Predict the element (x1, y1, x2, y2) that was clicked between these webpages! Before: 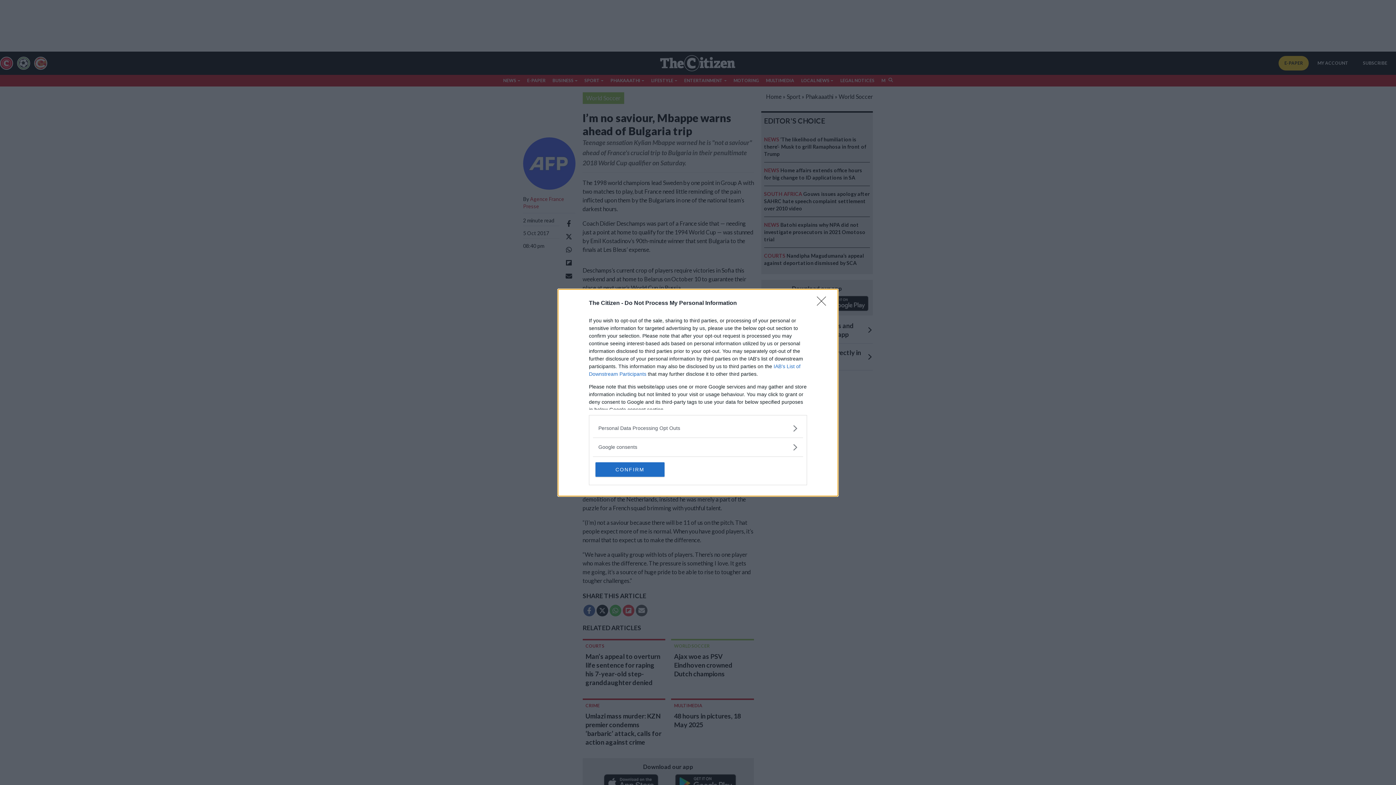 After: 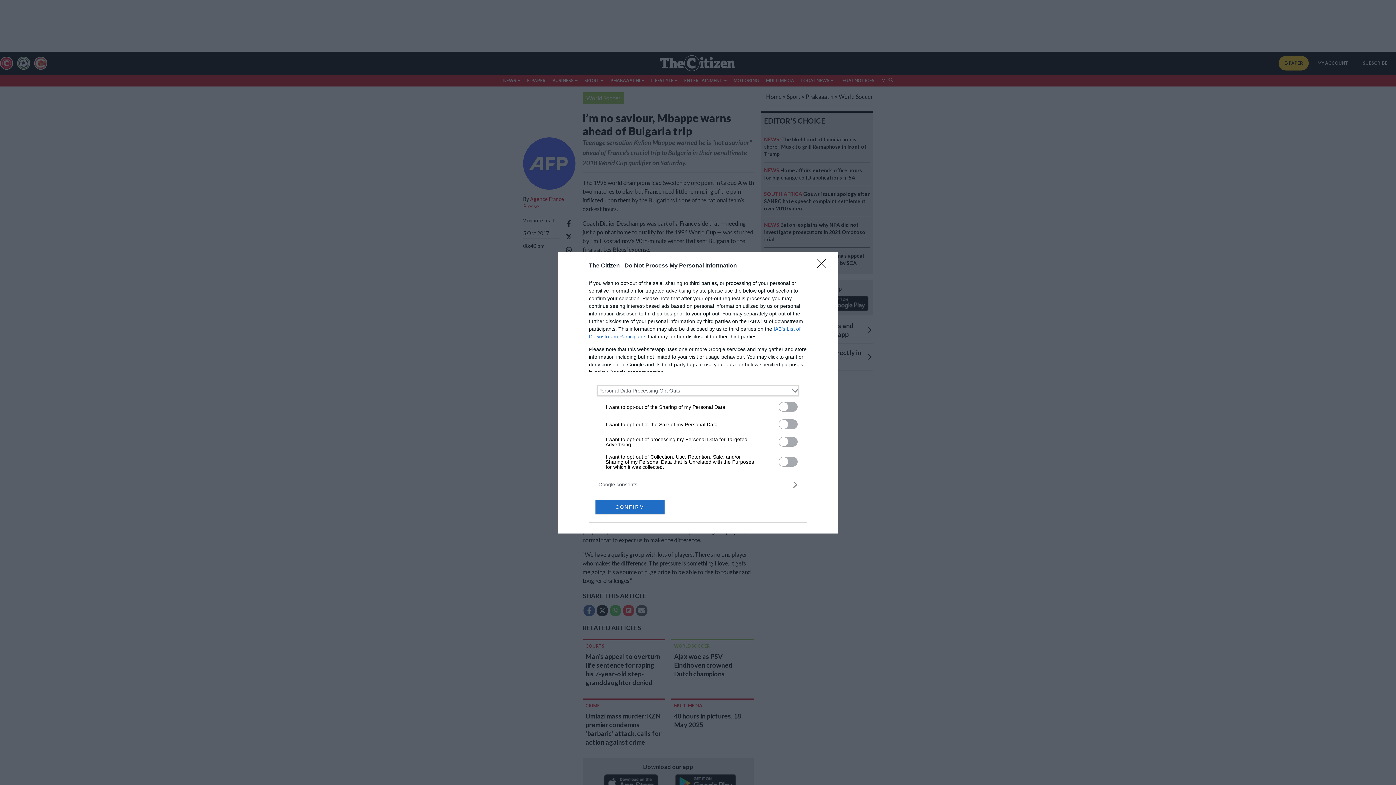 Action: bbox: (598, 424, 797, 432) label: Opt-Outs